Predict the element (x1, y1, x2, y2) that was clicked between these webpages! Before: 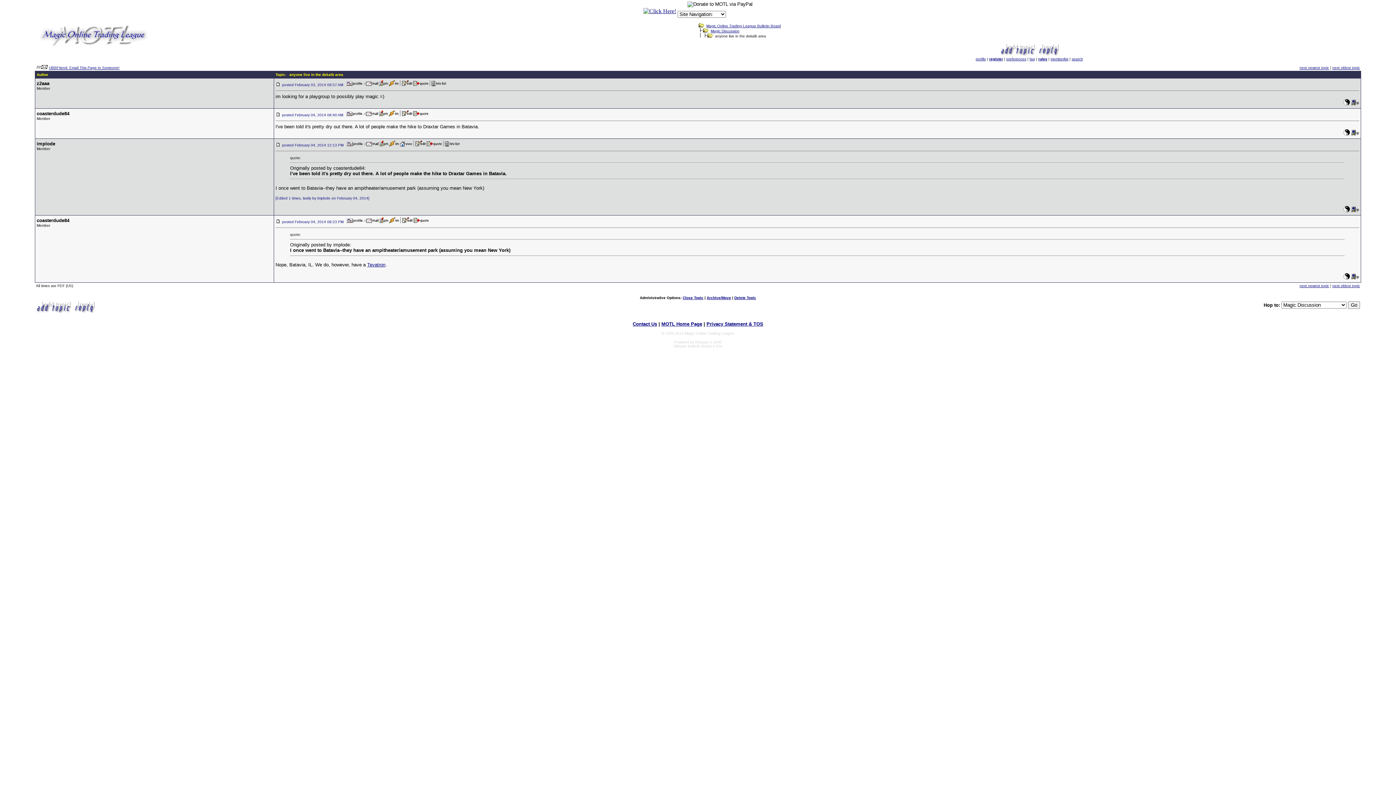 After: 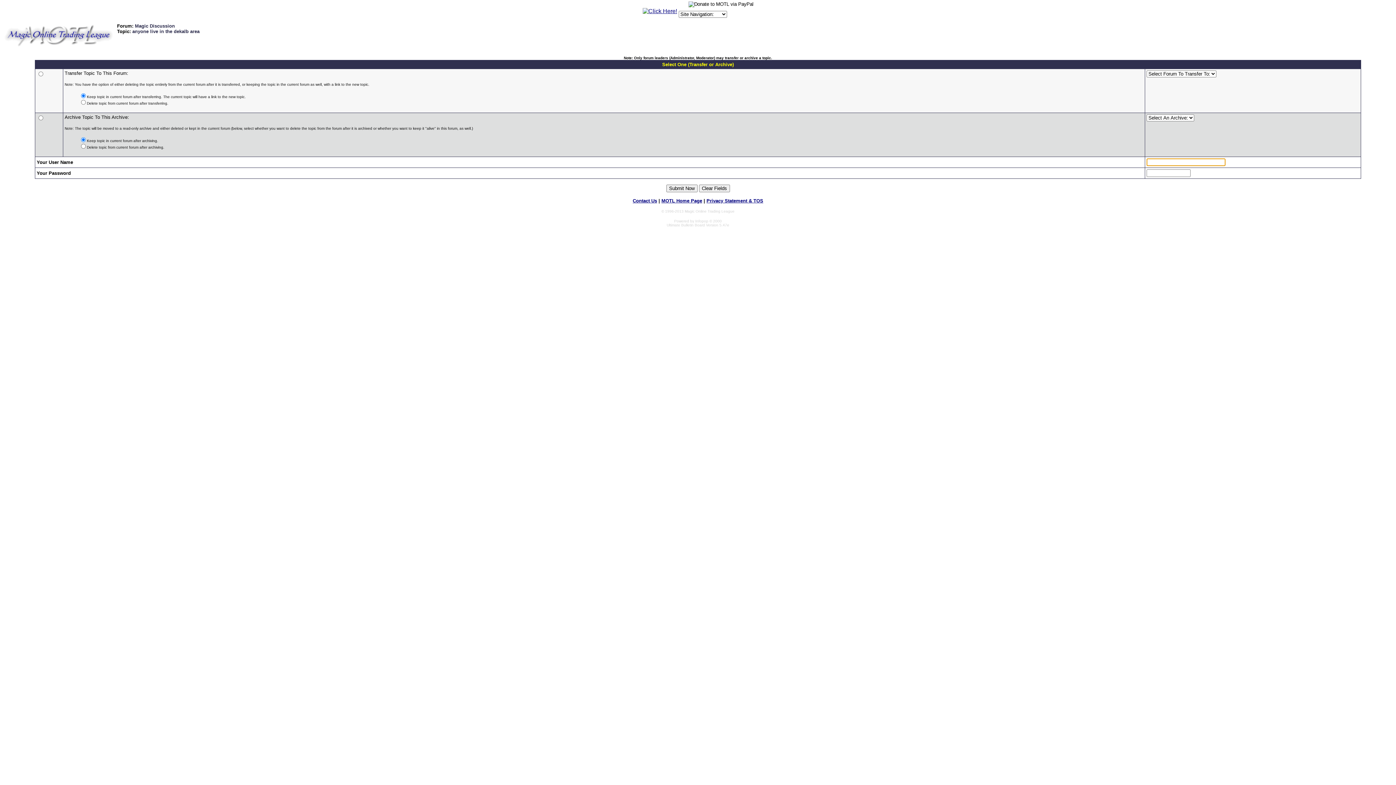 Action: label: Archive/Move bbox: (706, 296, 731, 300)